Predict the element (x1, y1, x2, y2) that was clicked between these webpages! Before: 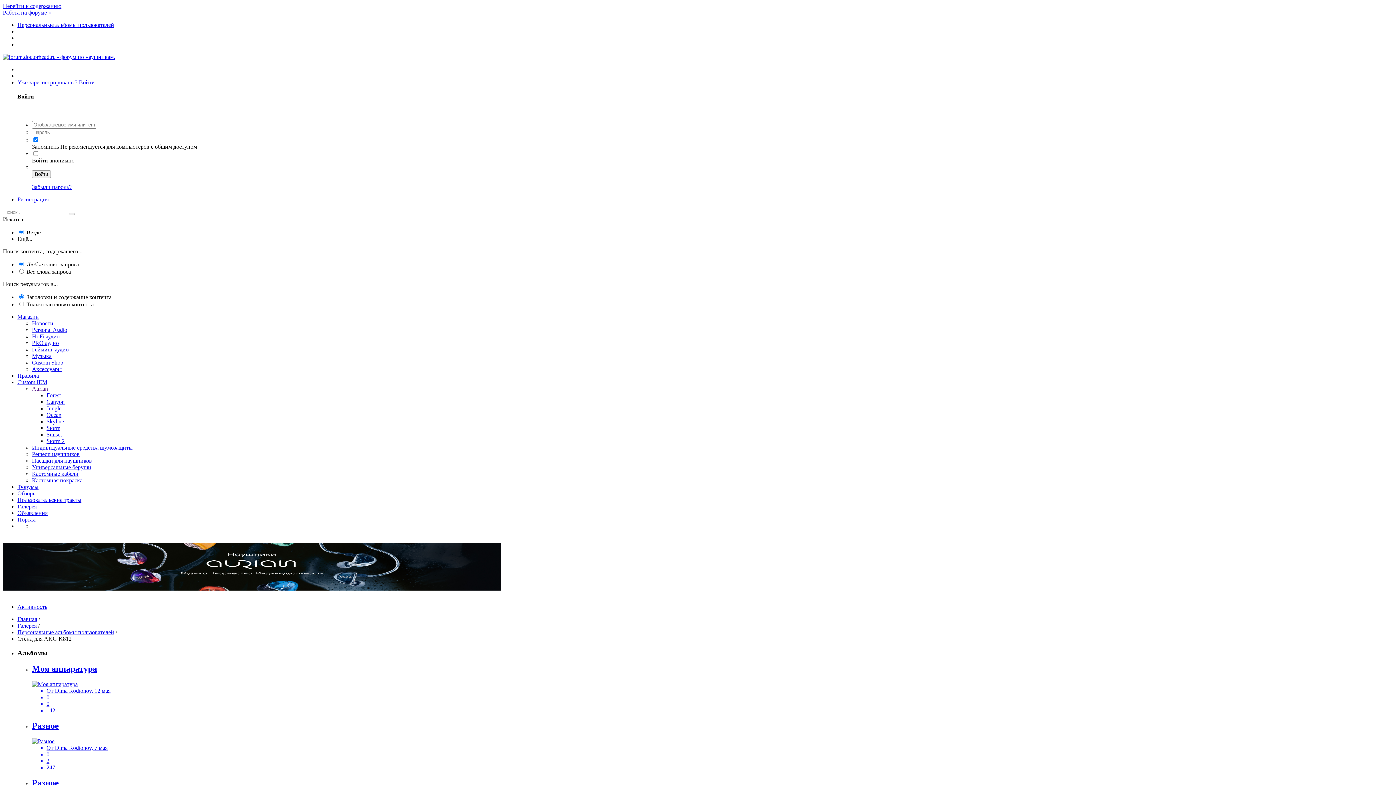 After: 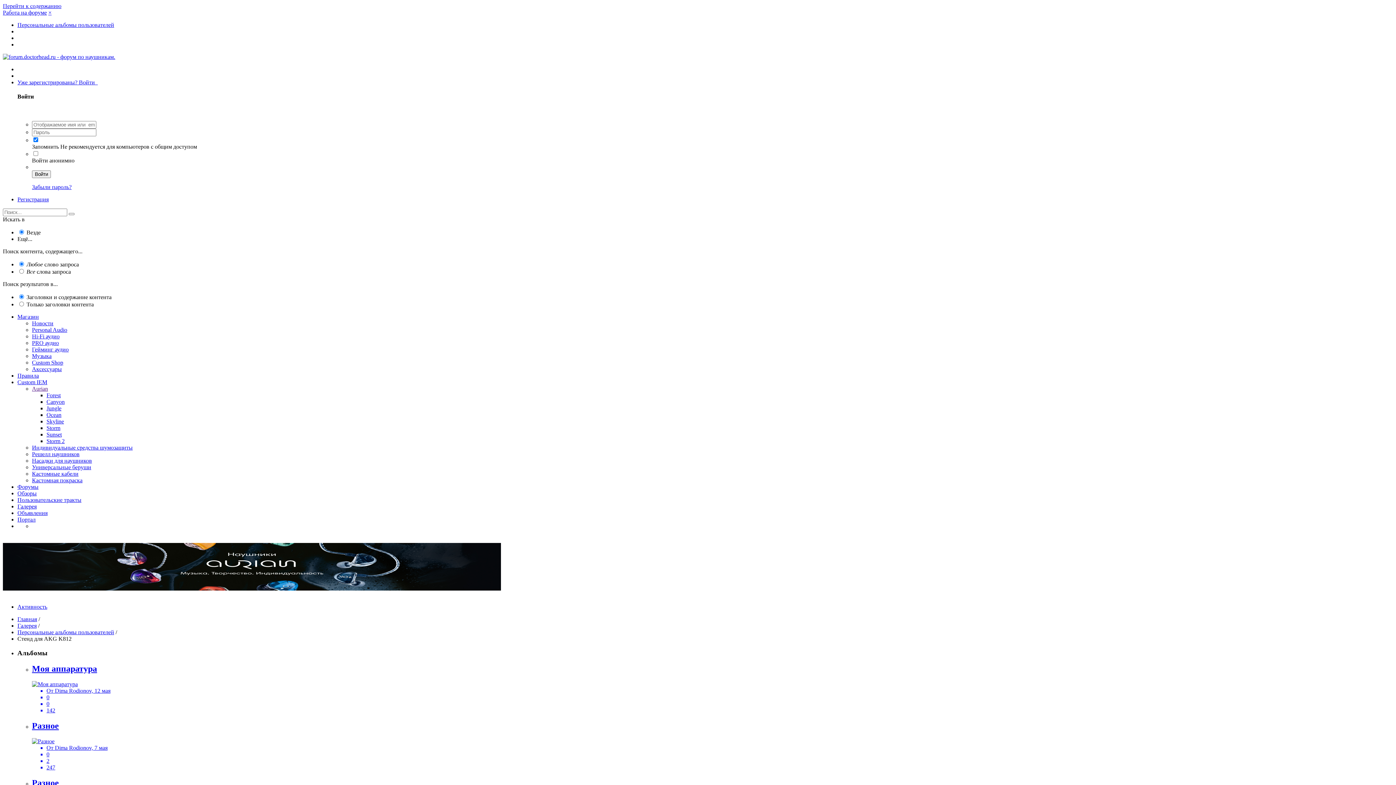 Action: label: × bbox: (48, 9, 51, 15)